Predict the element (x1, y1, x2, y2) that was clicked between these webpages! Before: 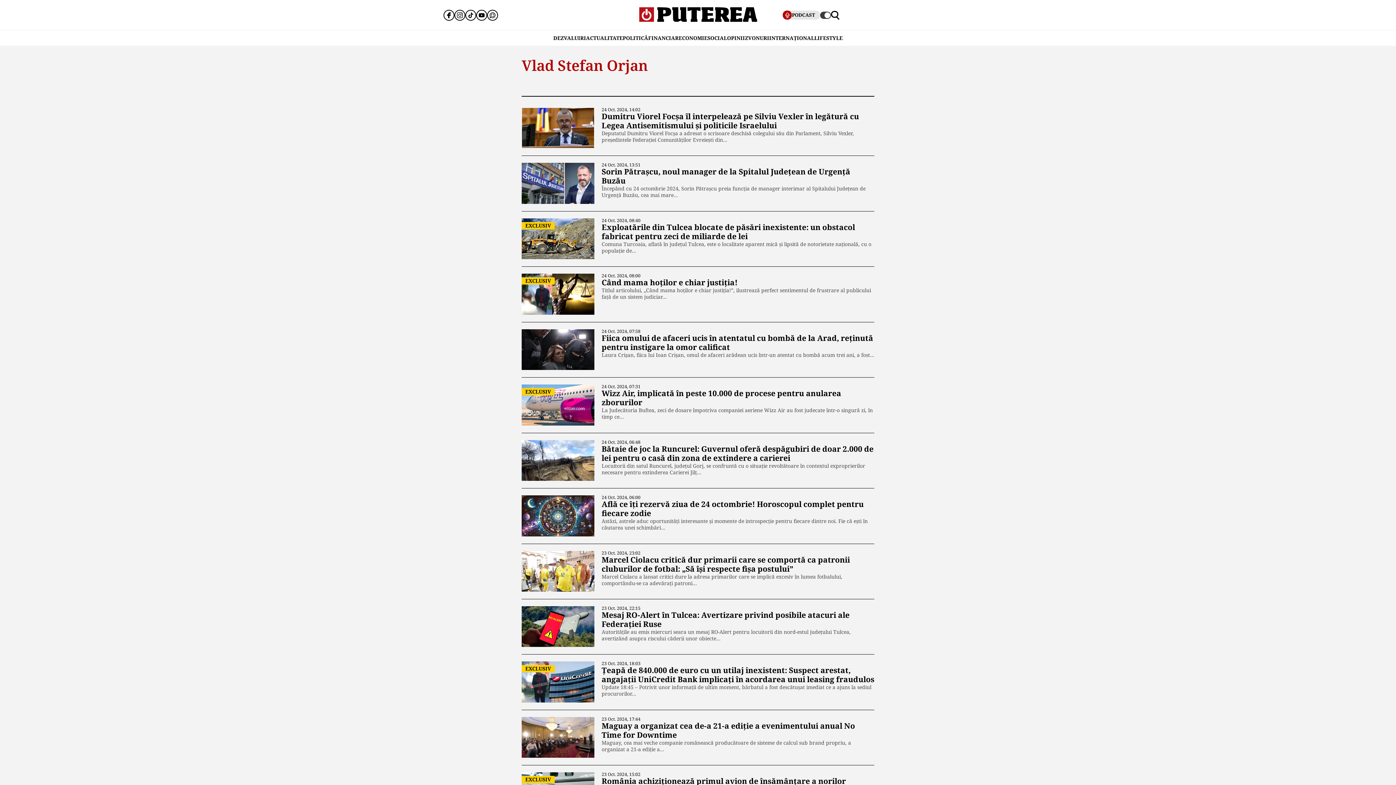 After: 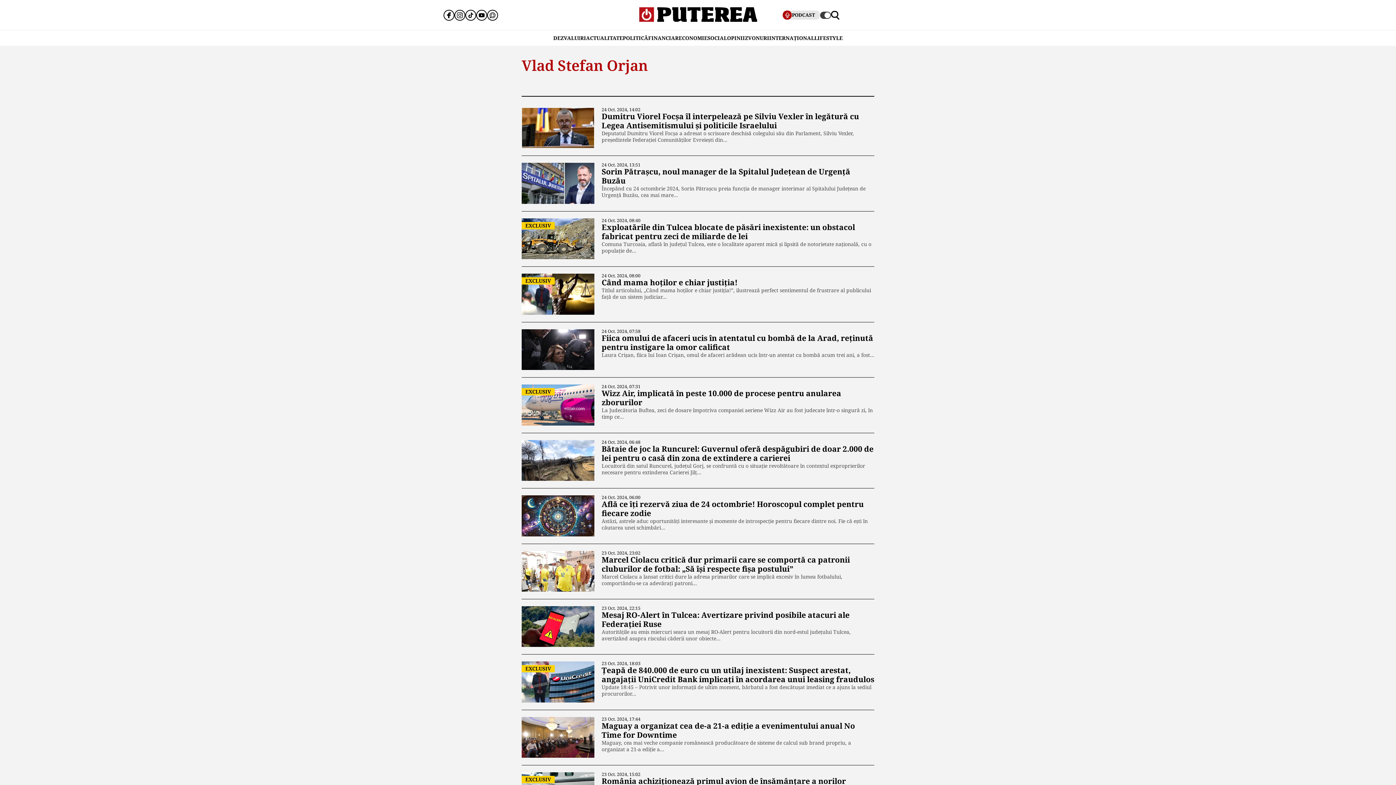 Action: bbox: (465, 9, 476, 20)